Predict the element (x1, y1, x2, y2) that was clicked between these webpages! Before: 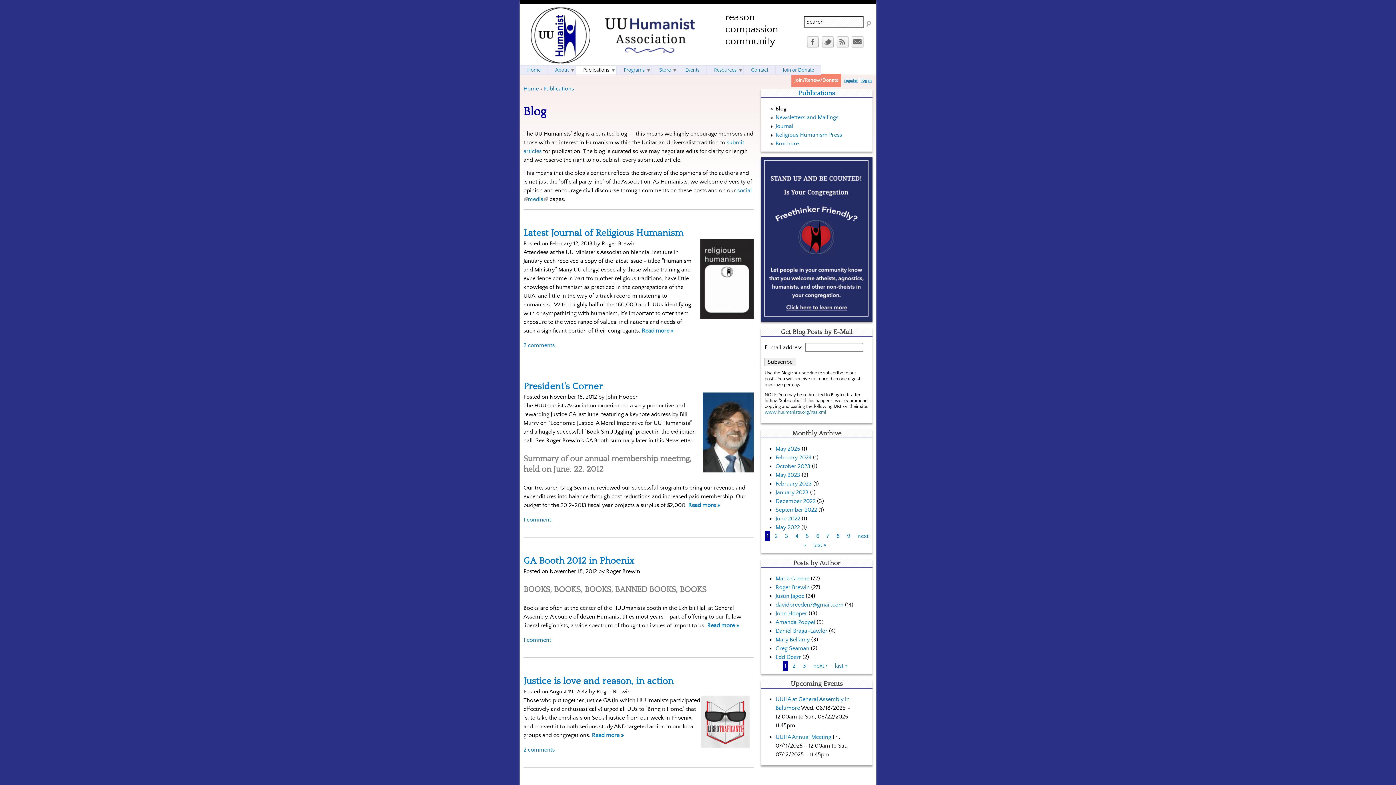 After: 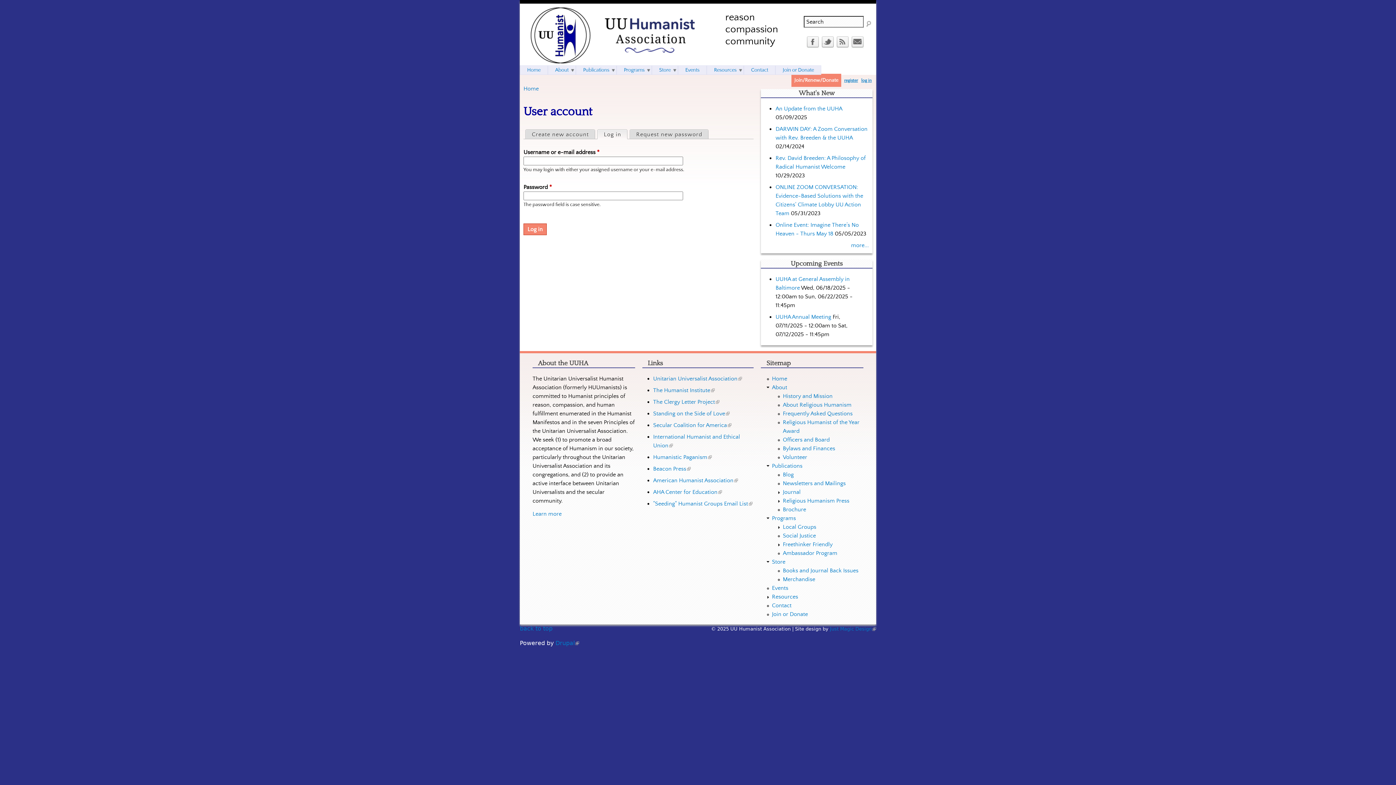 Action: label: log in bbox: (861, 78, 872, 82)